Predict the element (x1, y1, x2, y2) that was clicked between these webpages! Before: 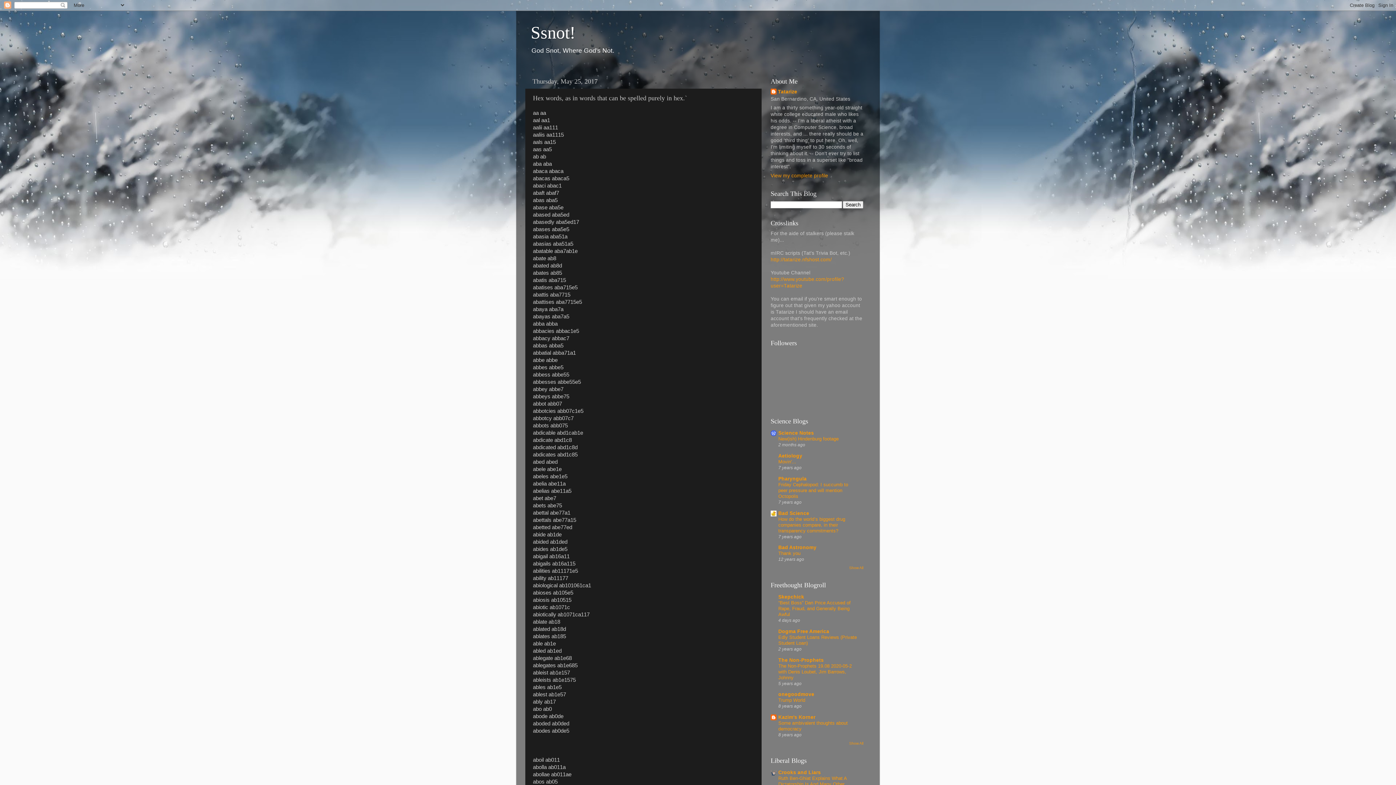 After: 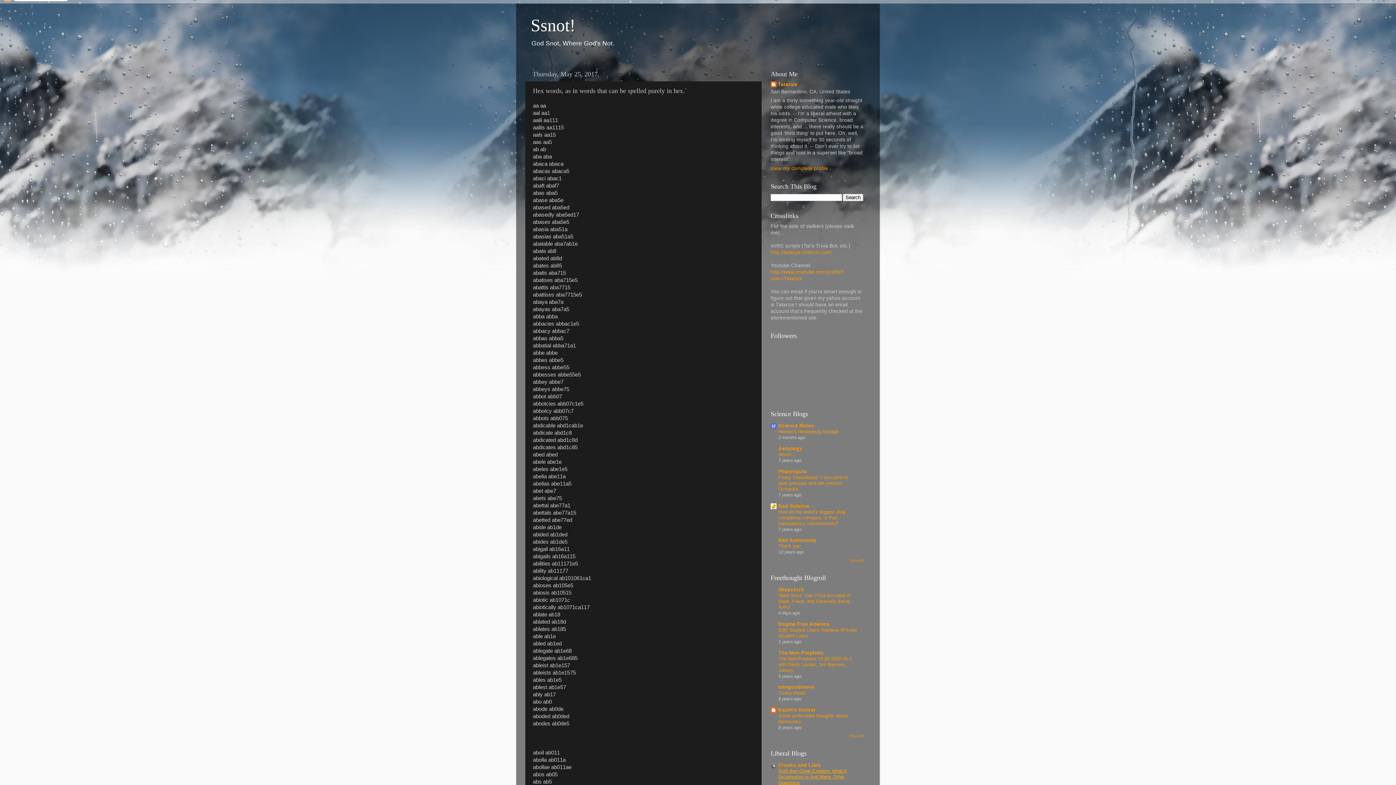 Action: bbox: (778, 775, 846, 793) label: Ruth Ben-Ghiat Explains What A Dictatorship Is And Many Other Questions